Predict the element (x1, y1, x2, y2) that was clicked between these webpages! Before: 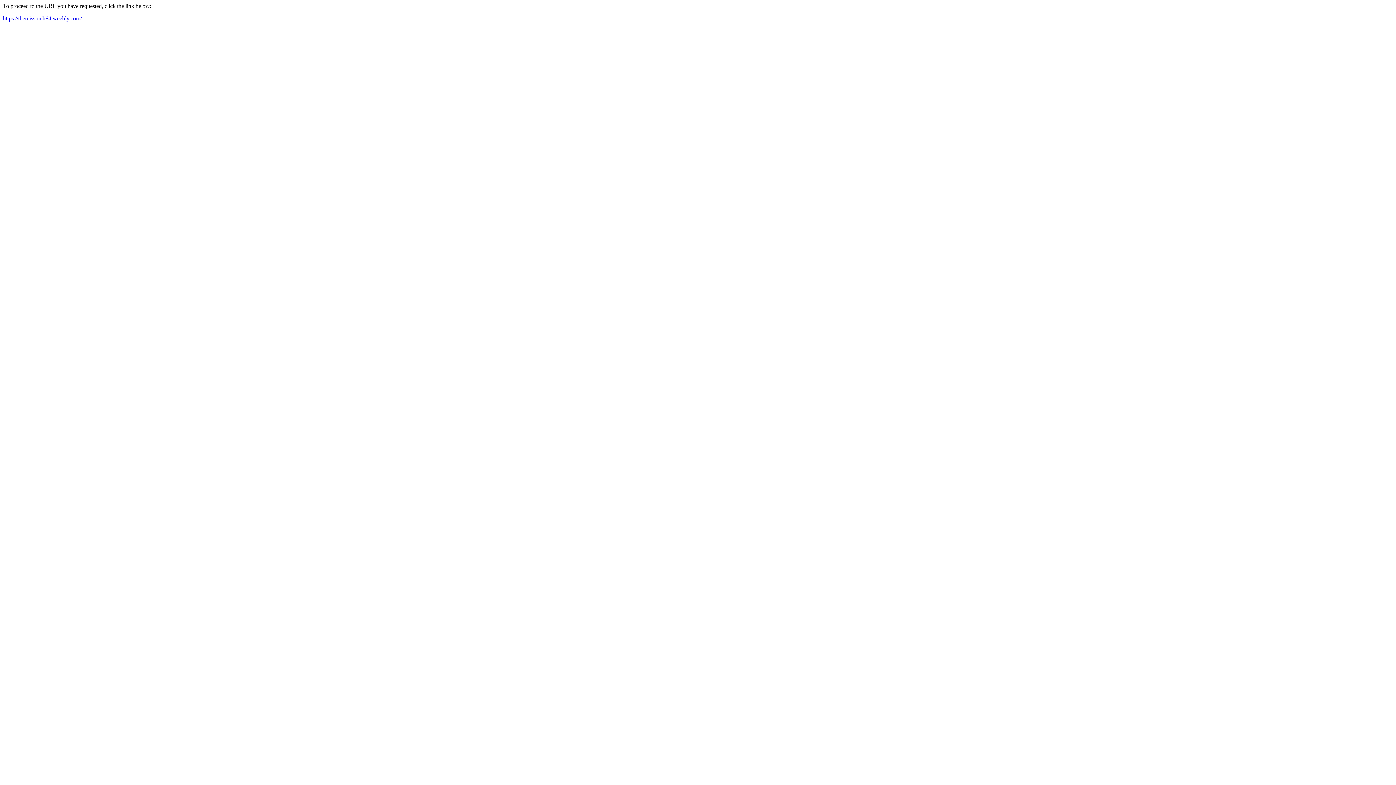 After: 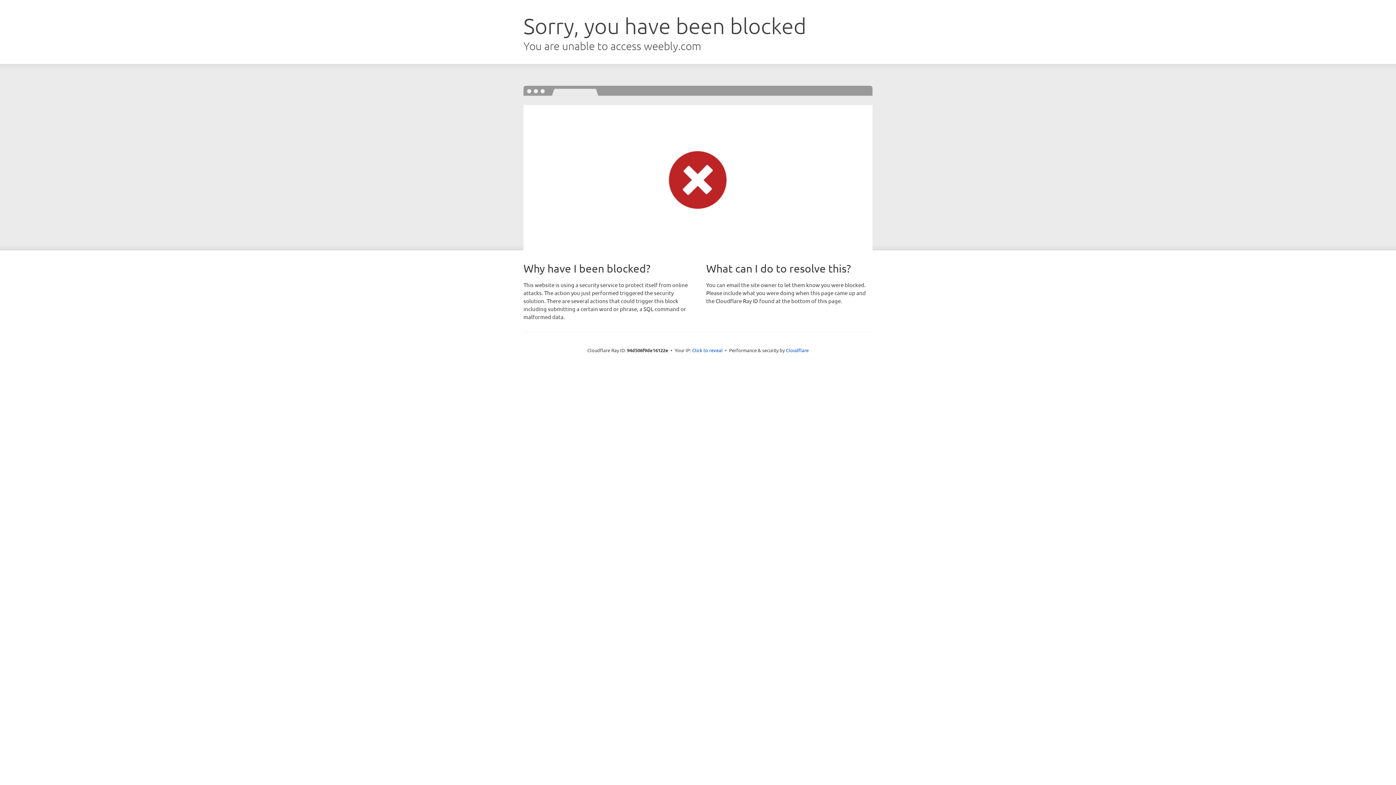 Action: bbox: (2, 15, 81, 21) label: https://themissionh64.weebly.com/